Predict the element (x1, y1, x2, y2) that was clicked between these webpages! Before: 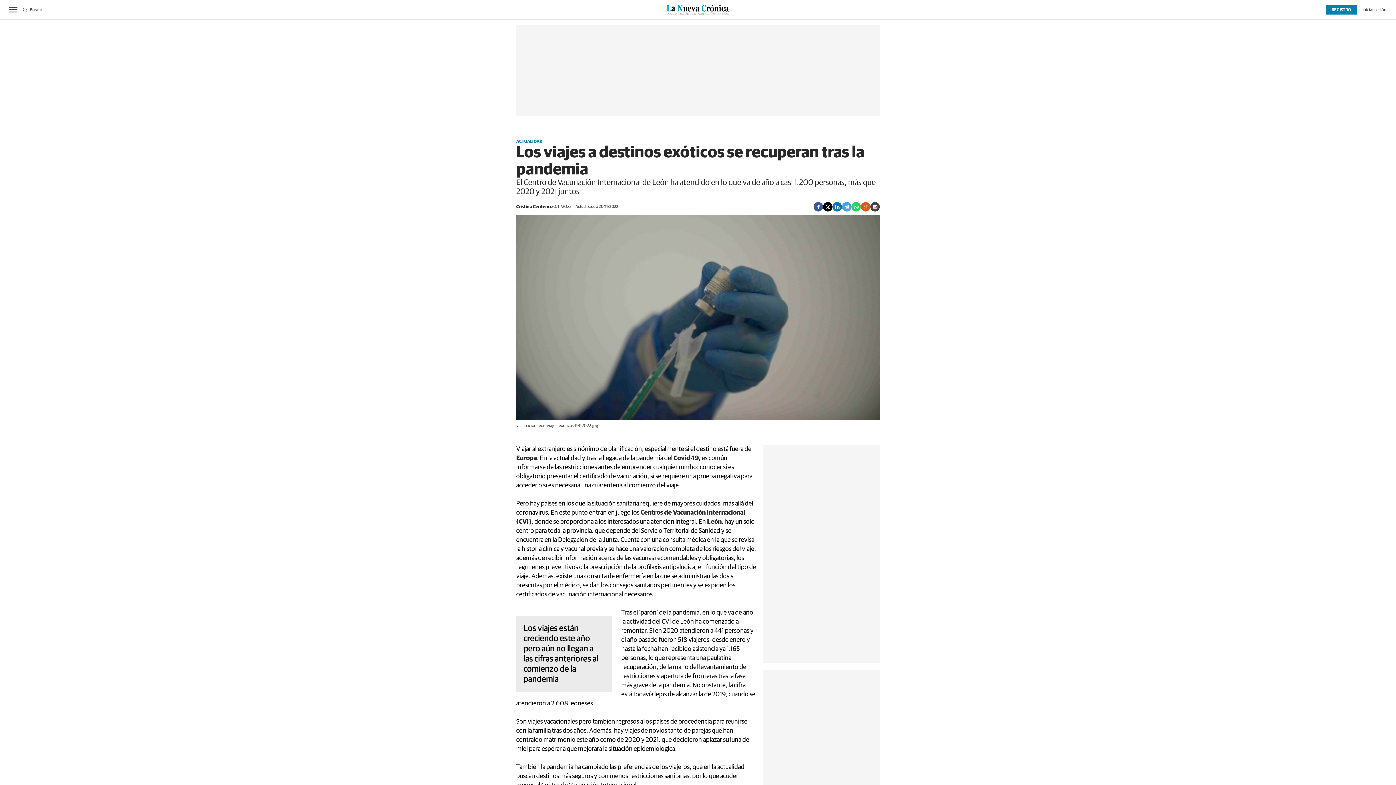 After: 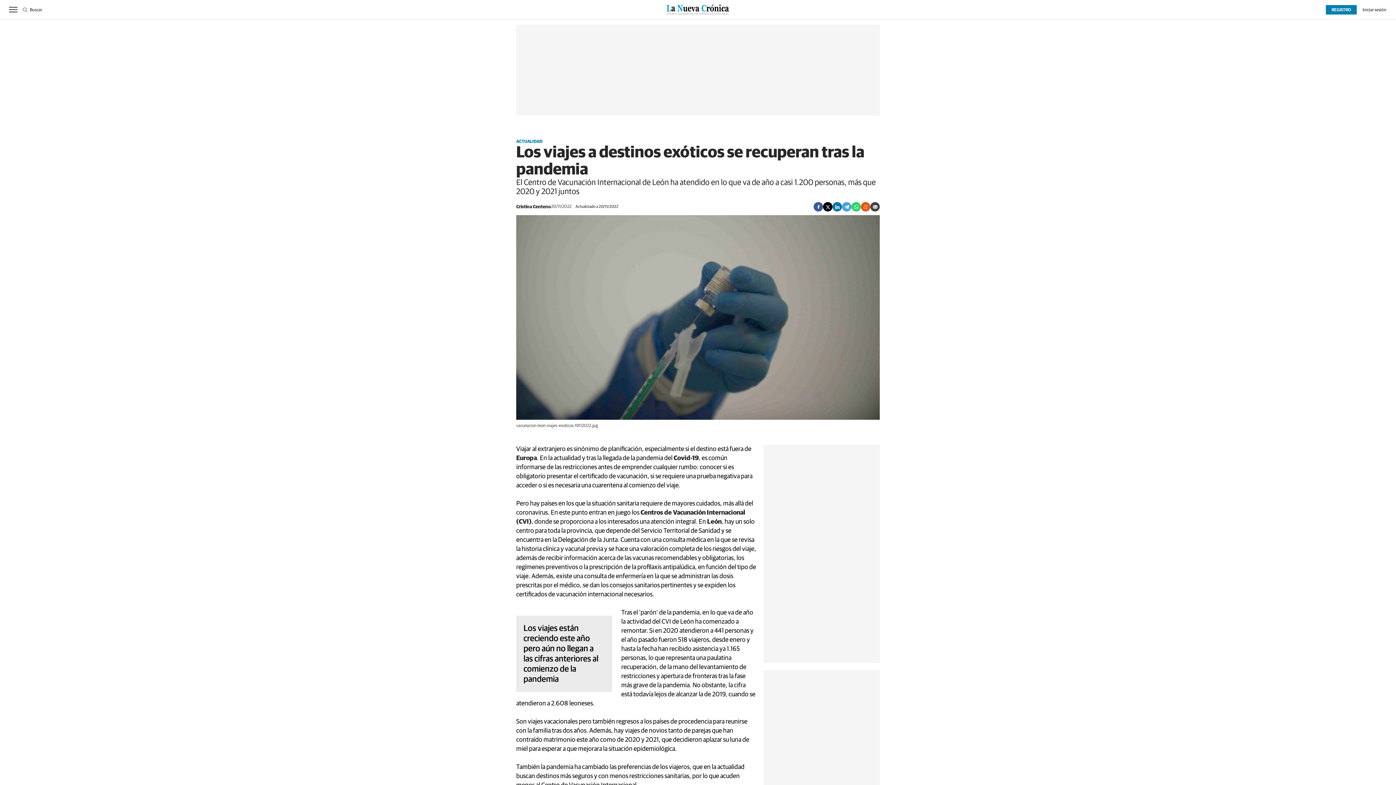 Action: bbox: (870, 202, 880, 211)